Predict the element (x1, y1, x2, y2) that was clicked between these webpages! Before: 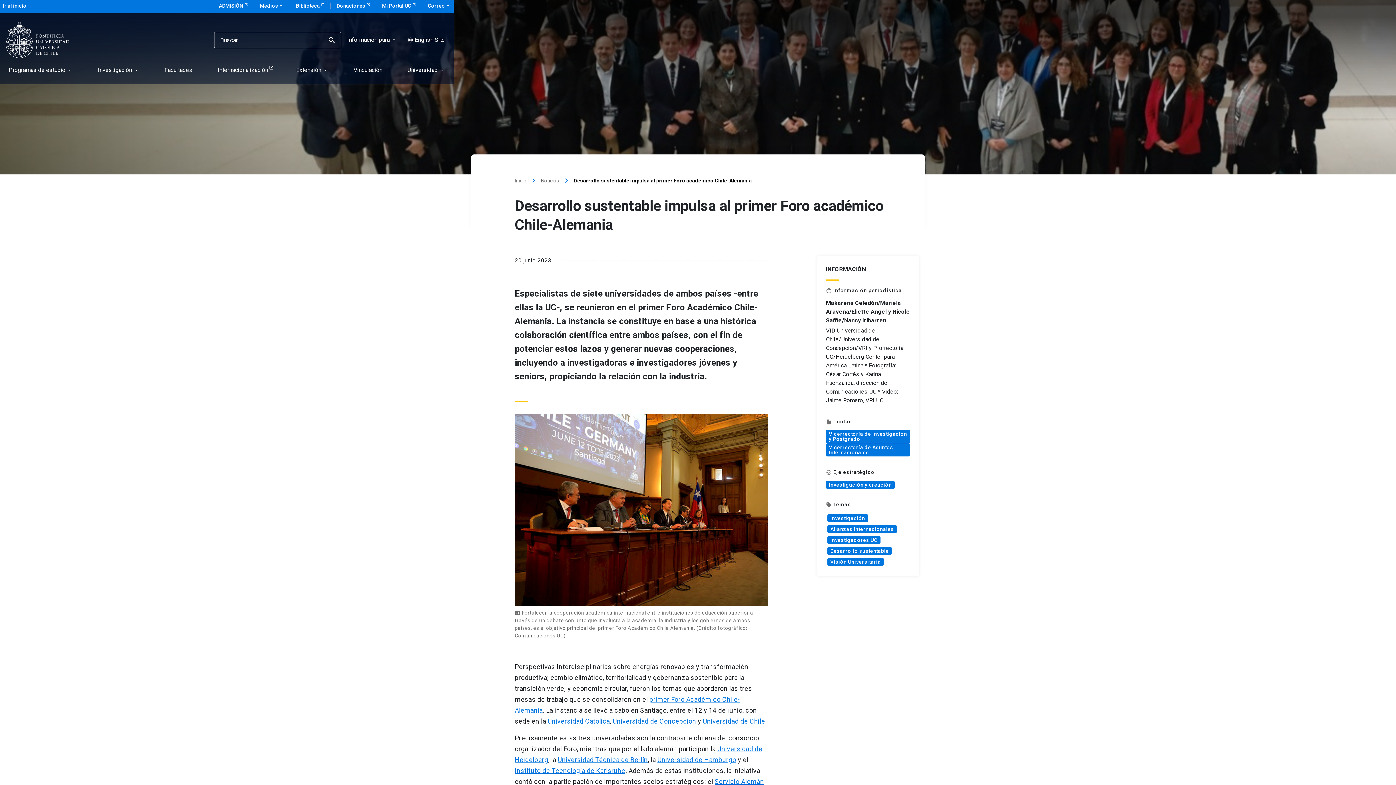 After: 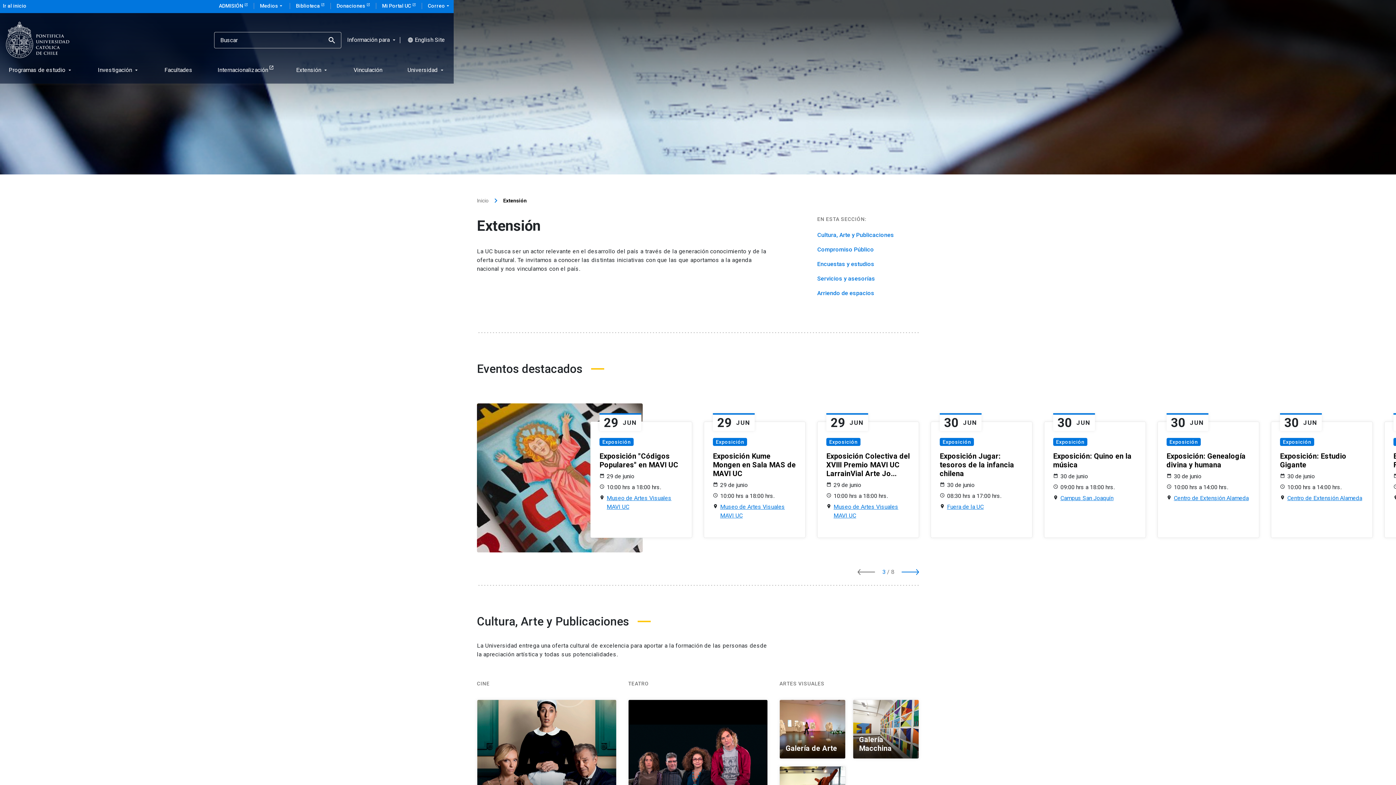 Action: label: Extensión
arrow_drop_down bbox: (293, 65, 331, 74)